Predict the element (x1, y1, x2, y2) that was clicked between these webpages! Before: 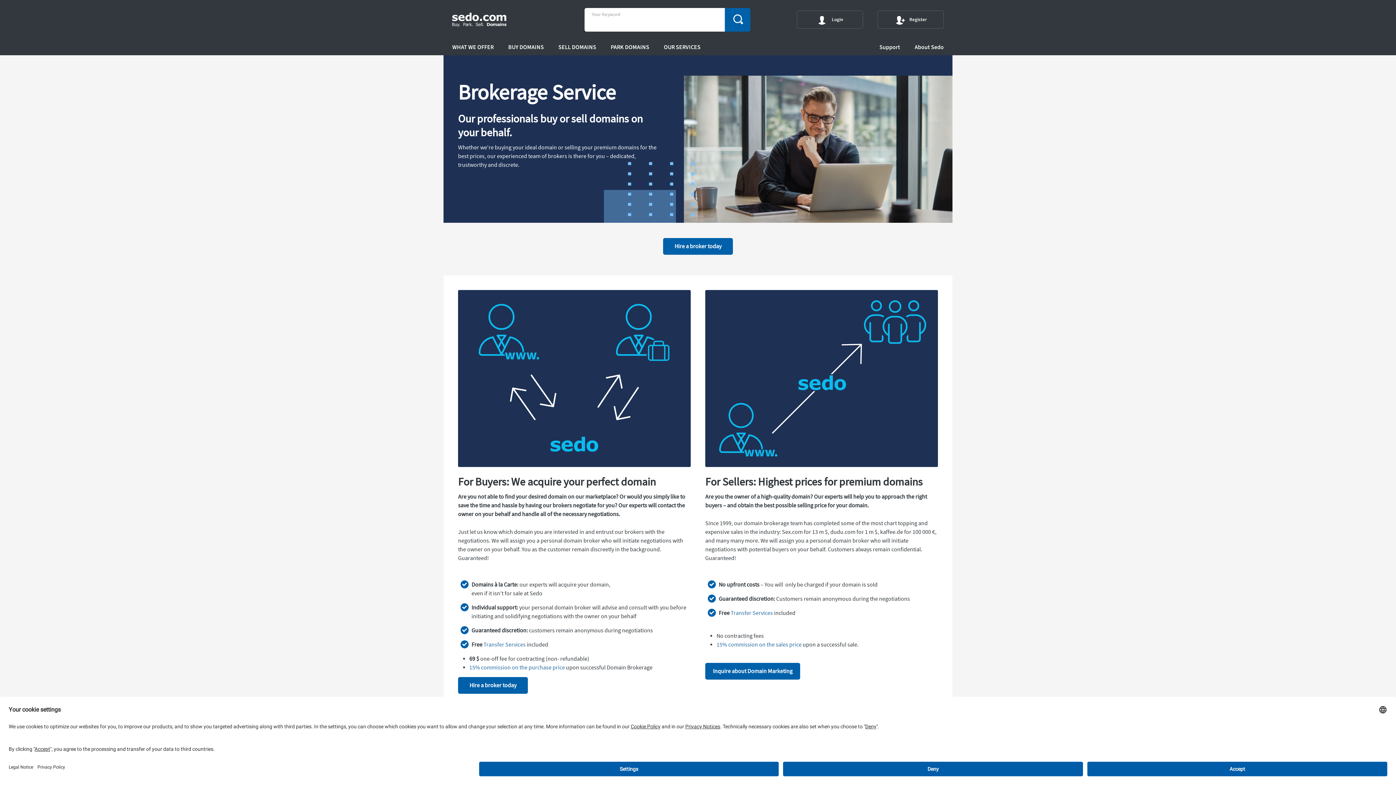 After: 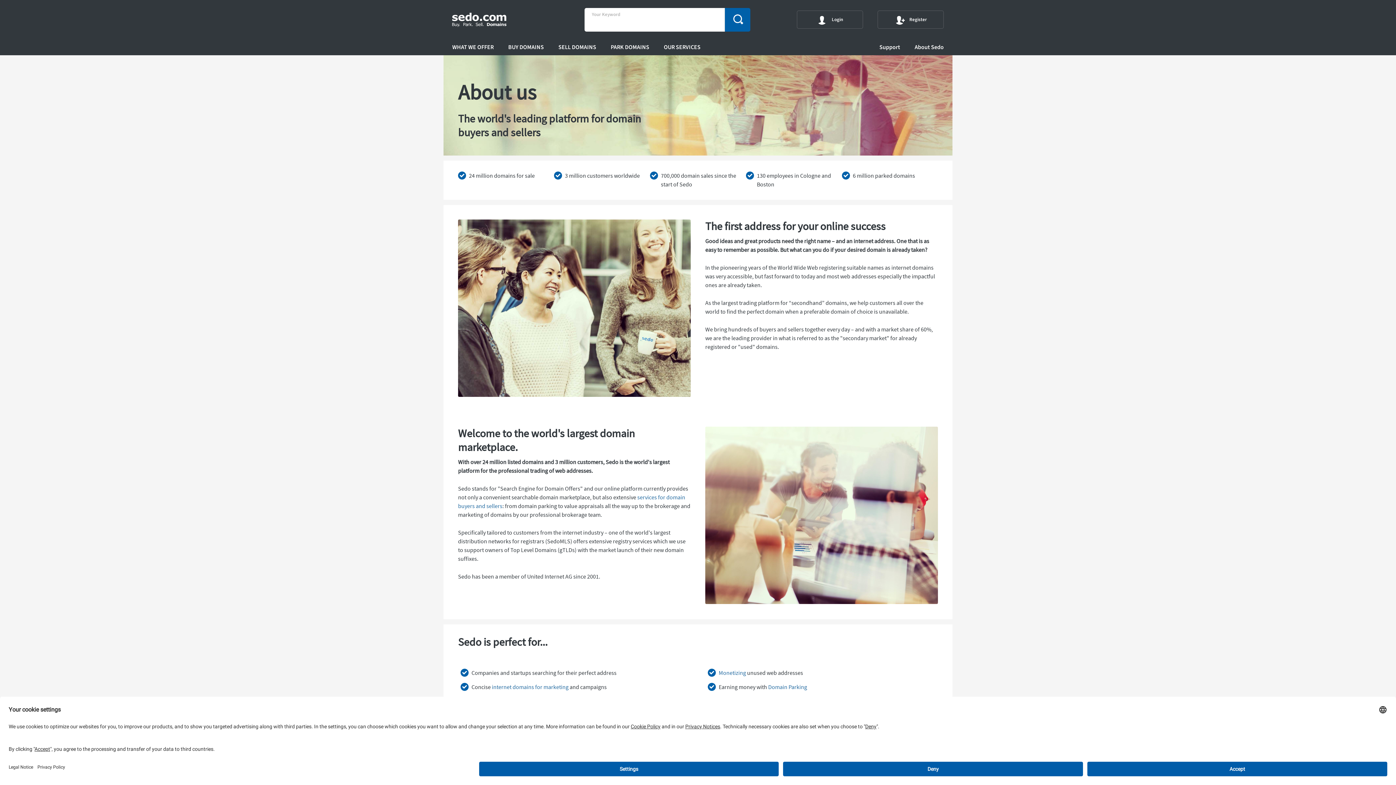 Action: bbox: (907, 39, 951, 55) label: About Sedo